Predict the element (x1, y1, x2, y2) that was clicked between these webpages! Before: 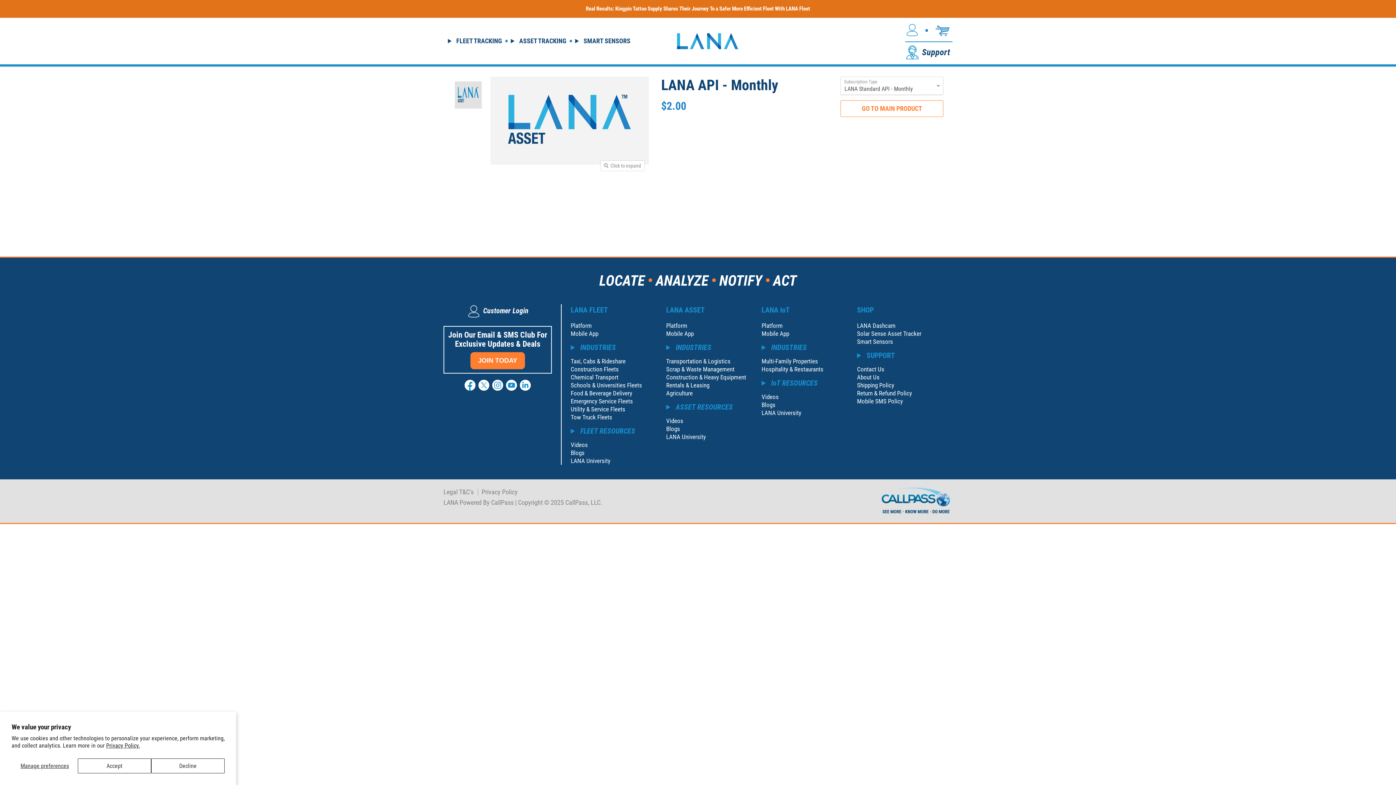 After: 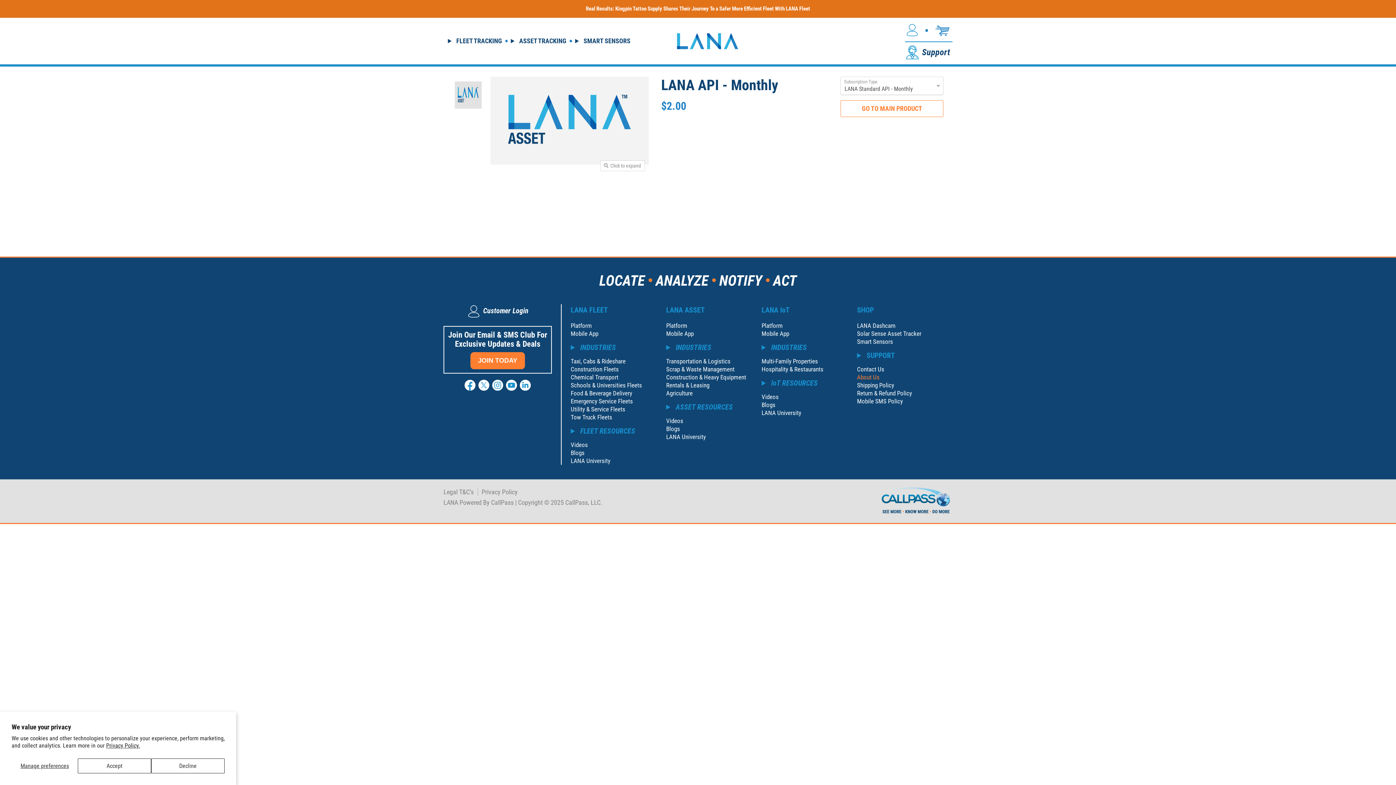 Action: bbox: (857, 373, 879, 381) label: About Us